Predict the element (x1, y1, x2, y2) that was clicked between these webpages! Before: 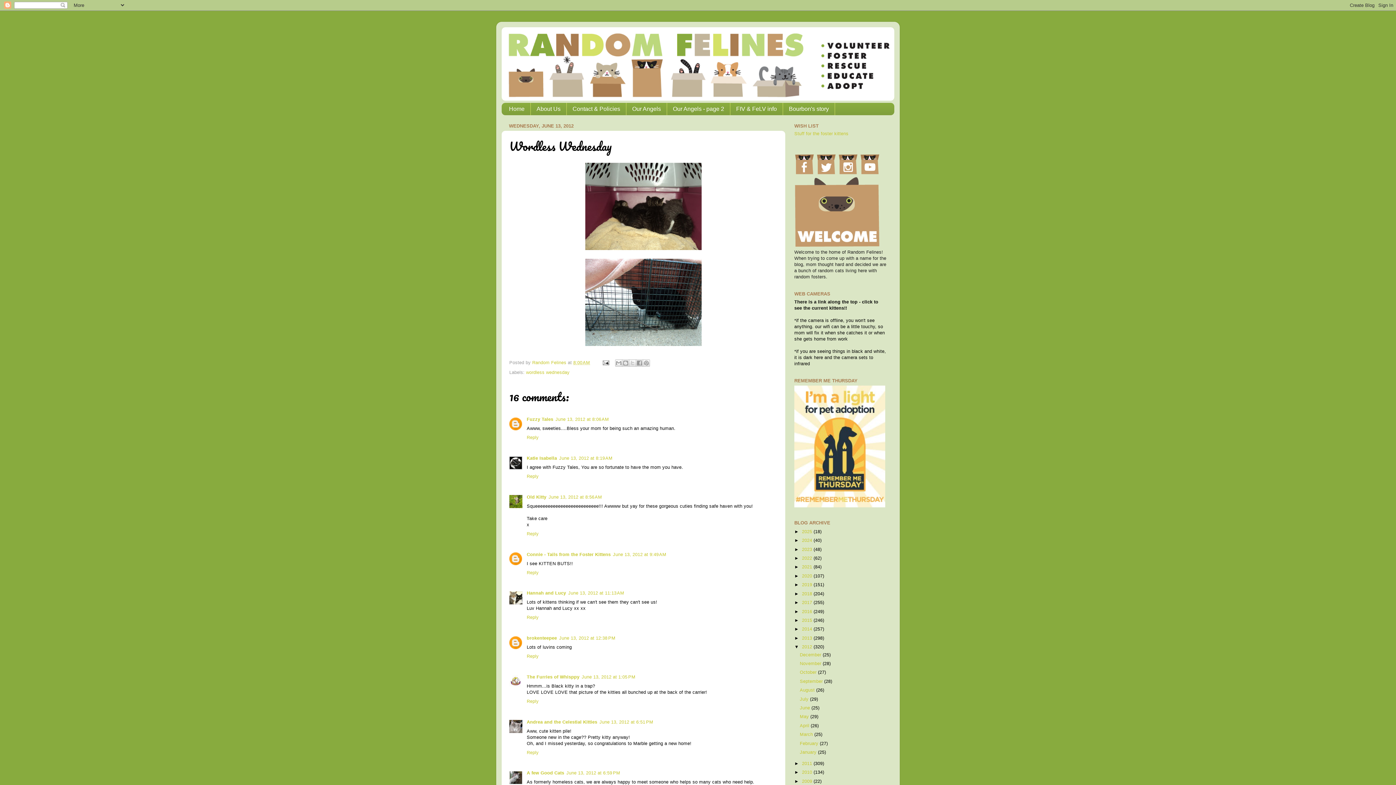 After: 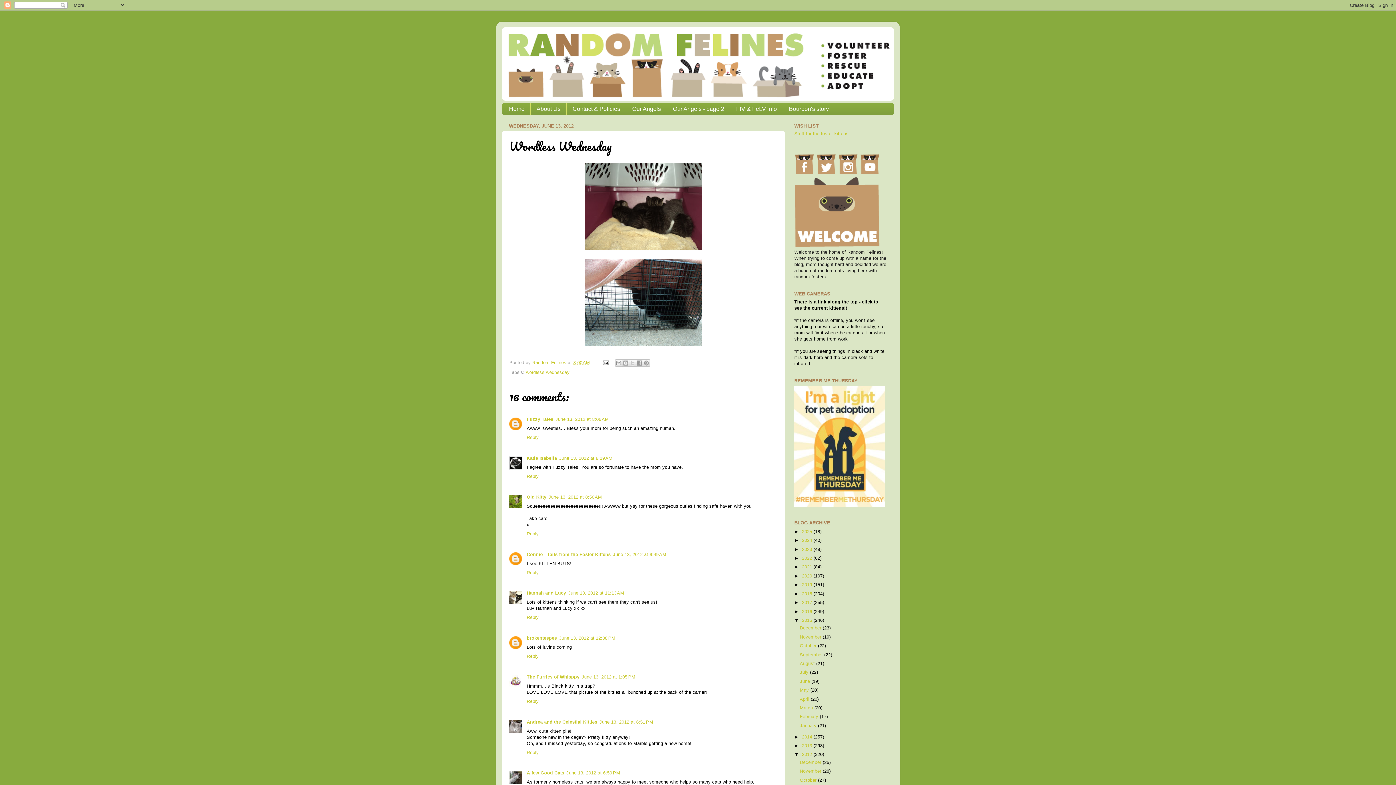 Action: label: ►   bbox: (794, 618, 802, 623)